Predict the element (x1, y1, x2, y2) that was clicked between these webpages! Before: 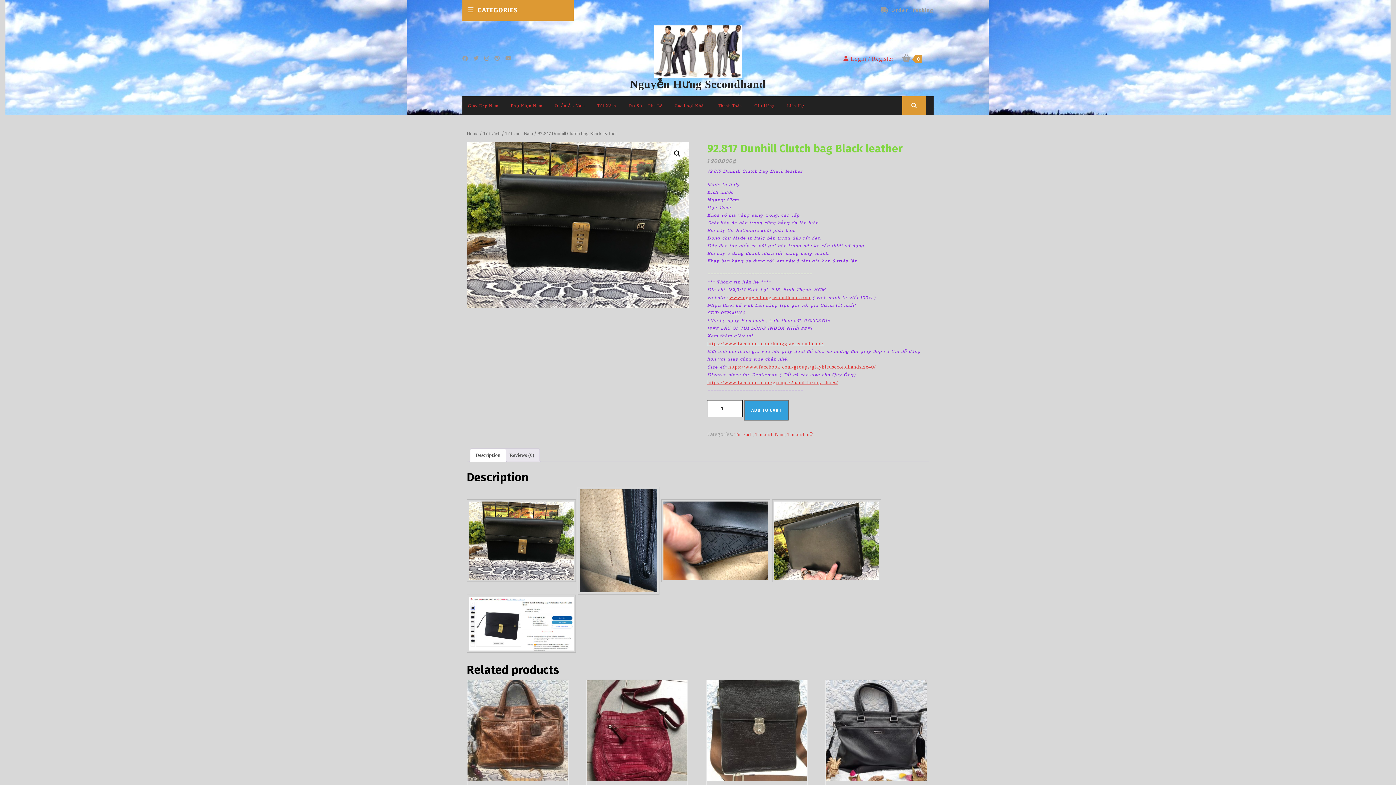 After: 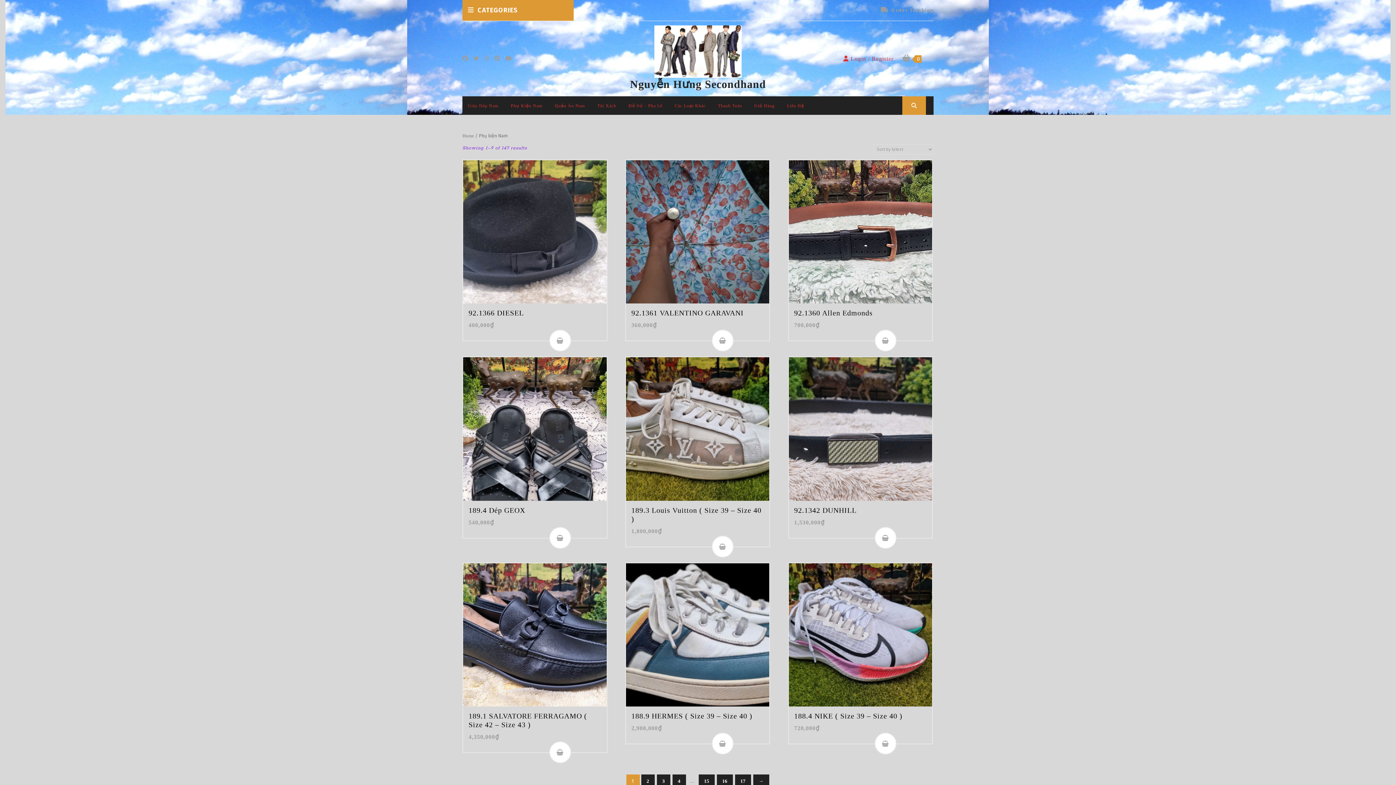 Action: bbox: (505, 96, 548, 114) label: Phụ Kiện Nam